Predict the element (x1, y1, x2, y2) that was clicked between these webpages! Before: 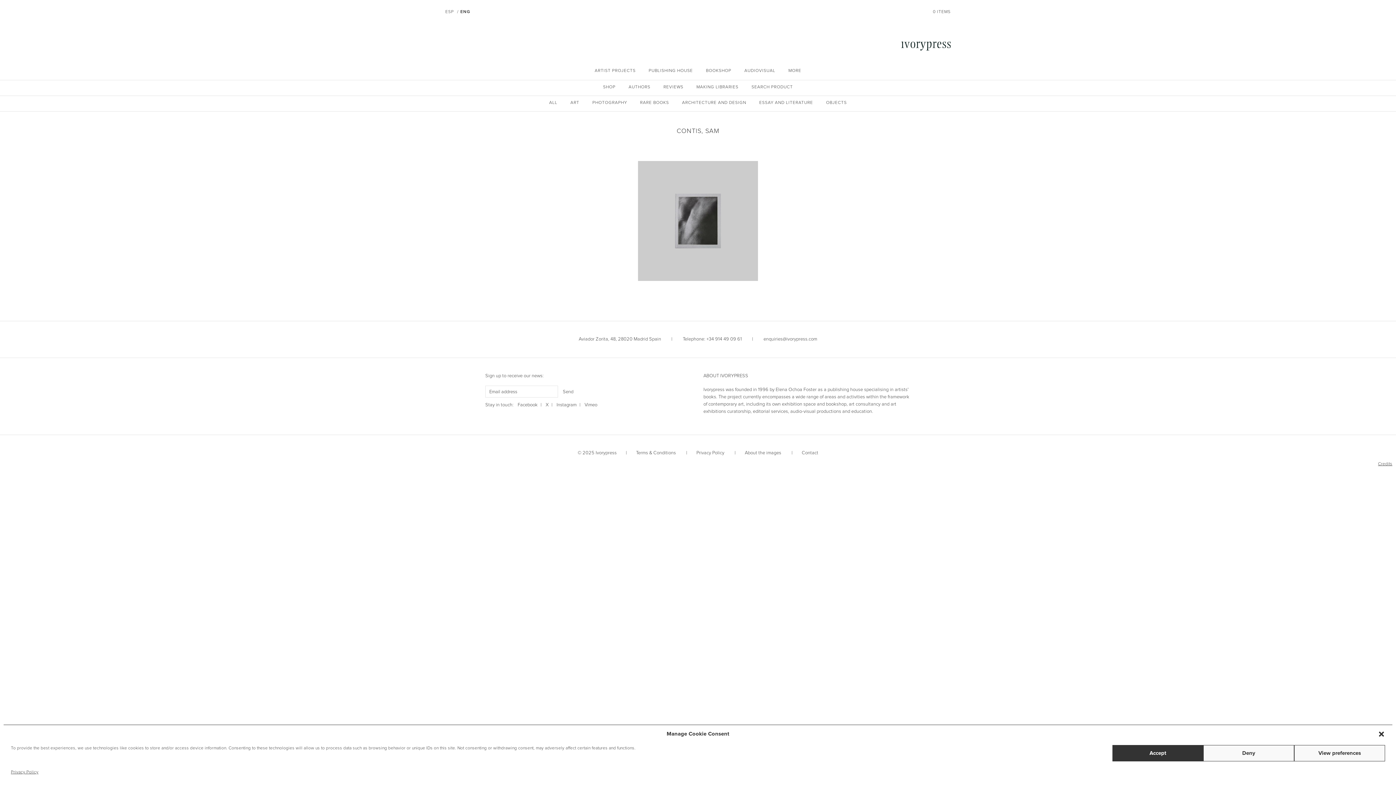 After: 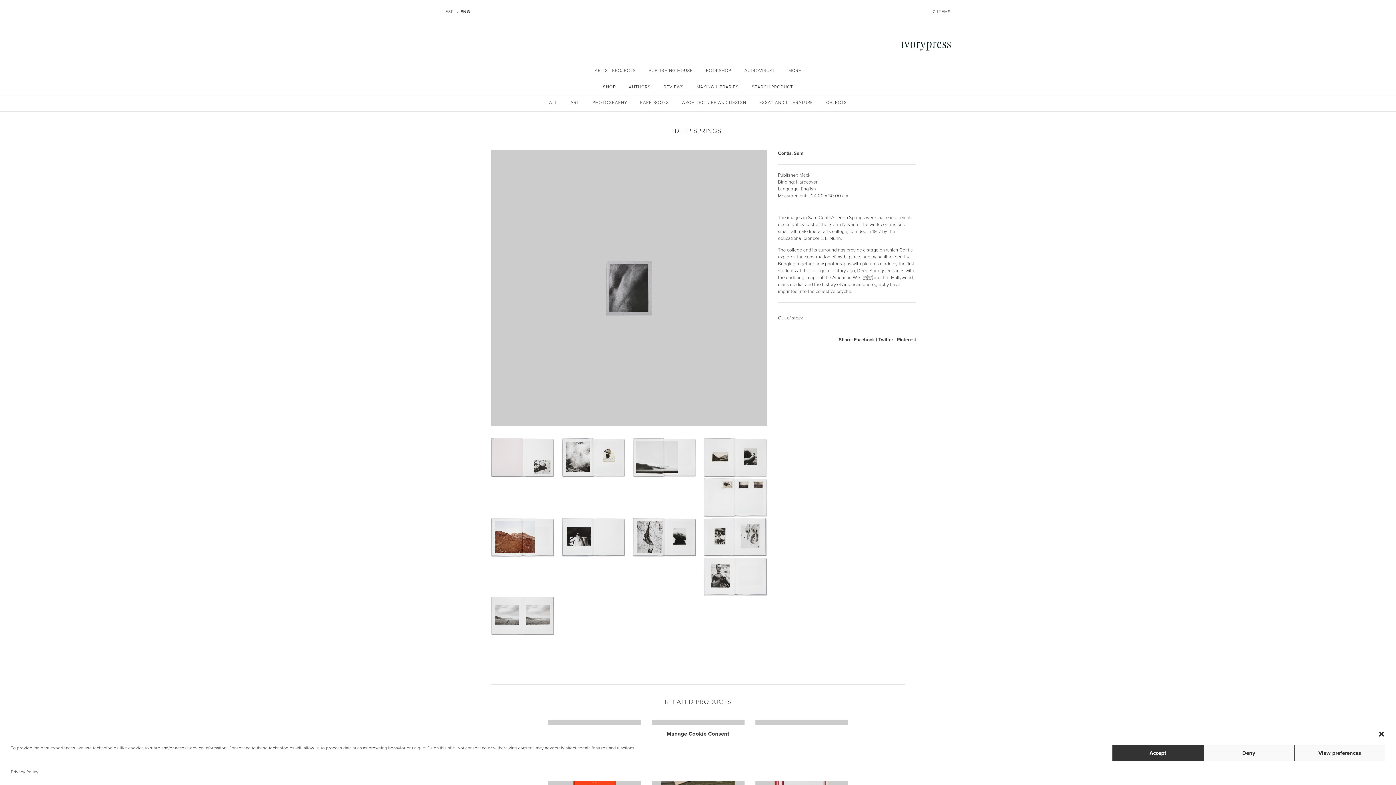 Action: label: Deep Springs
Contis, Sam bbox: (638, 161, 758, 281)